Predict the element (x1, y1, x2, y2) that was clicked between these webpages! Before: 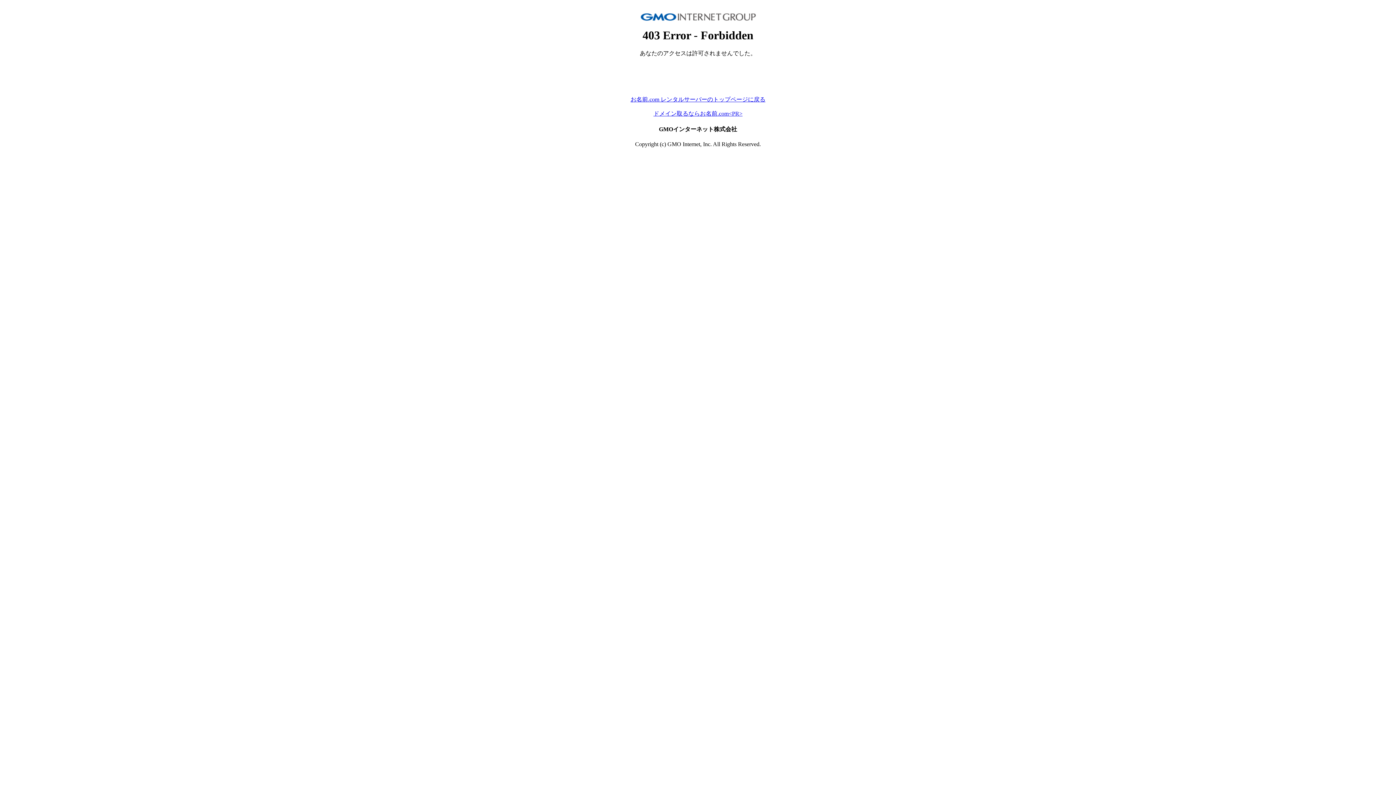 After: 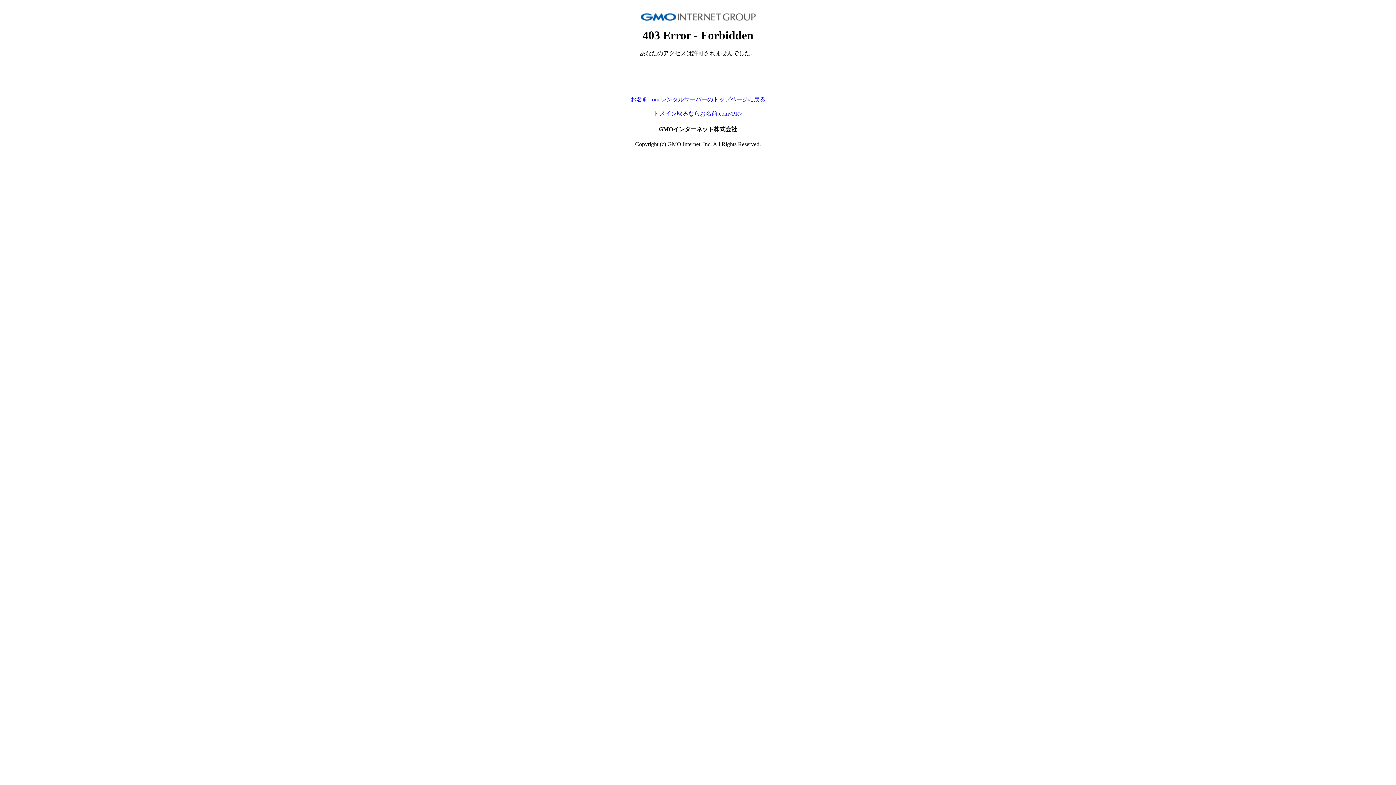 Action: bbox: (630, 96, 765, 102) label: お名前.com レンタルサーバーのトップページに戻る